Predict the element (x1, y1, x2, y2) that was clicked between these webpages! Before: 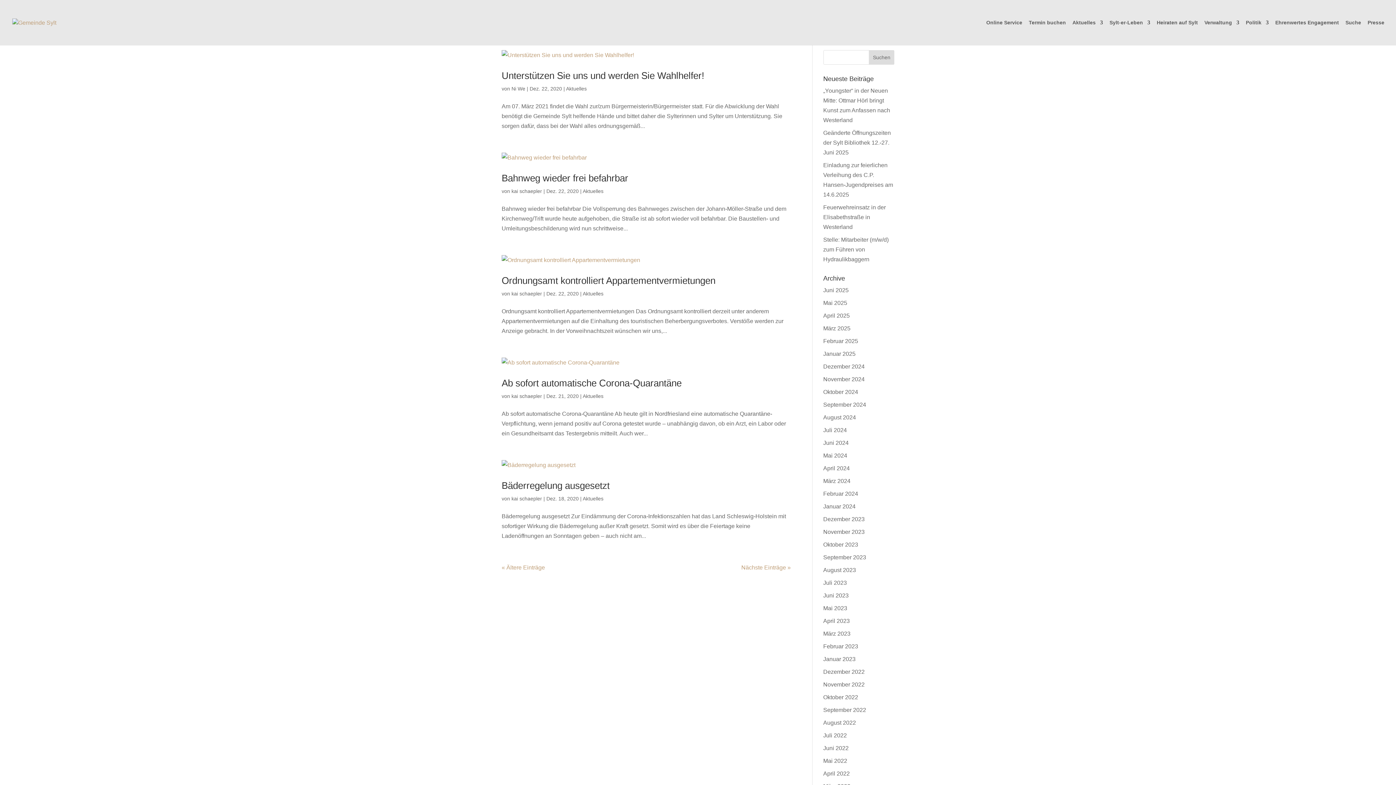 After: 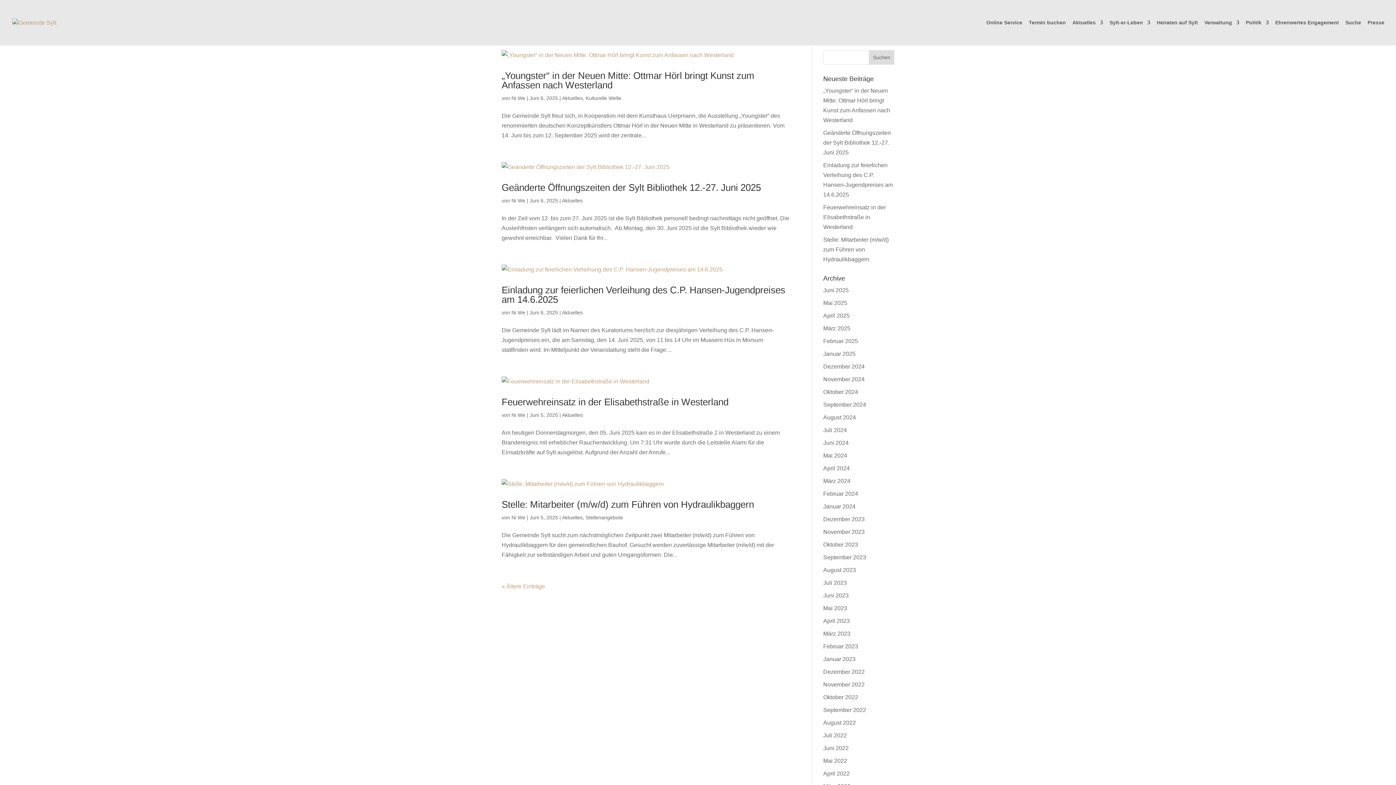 Action: bbox: (511, 85, 525, 91) label: Ni We